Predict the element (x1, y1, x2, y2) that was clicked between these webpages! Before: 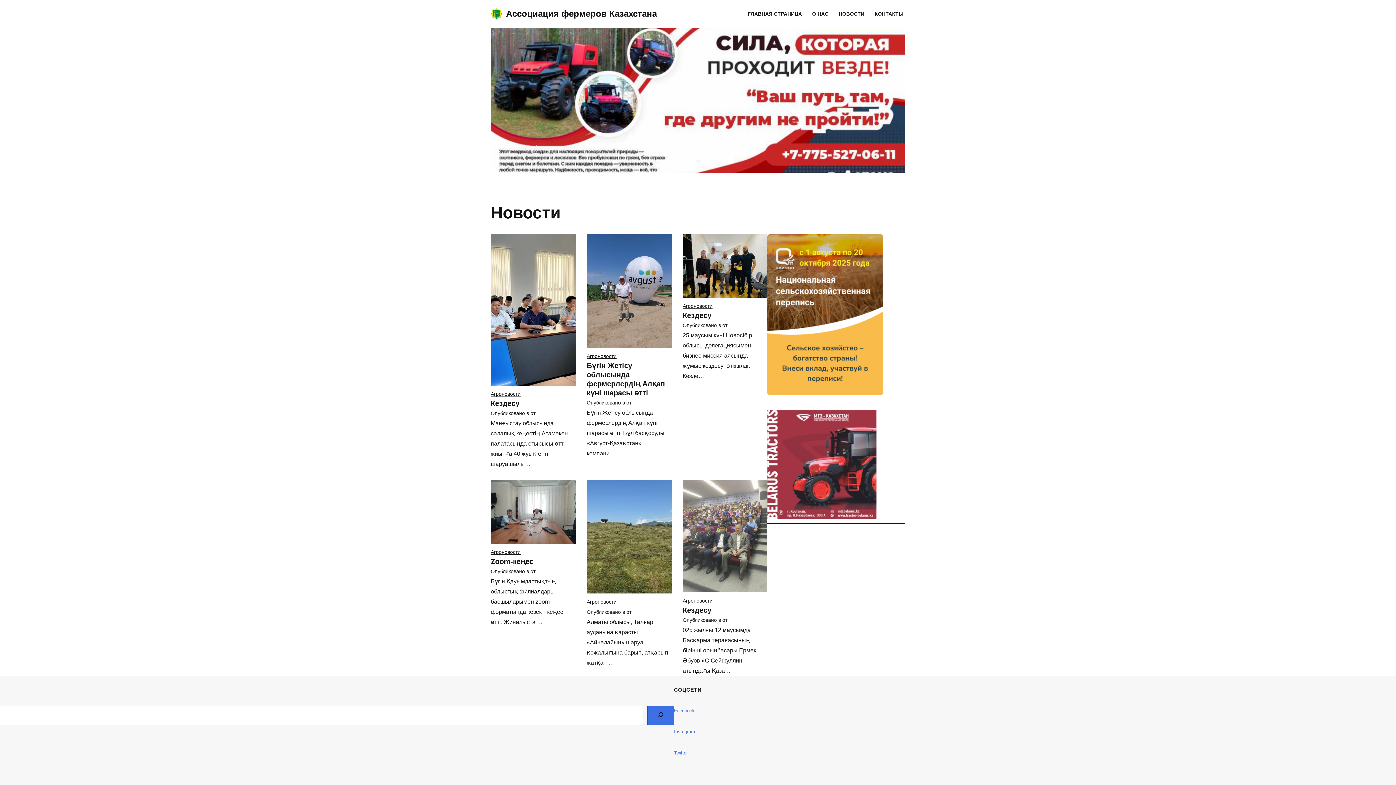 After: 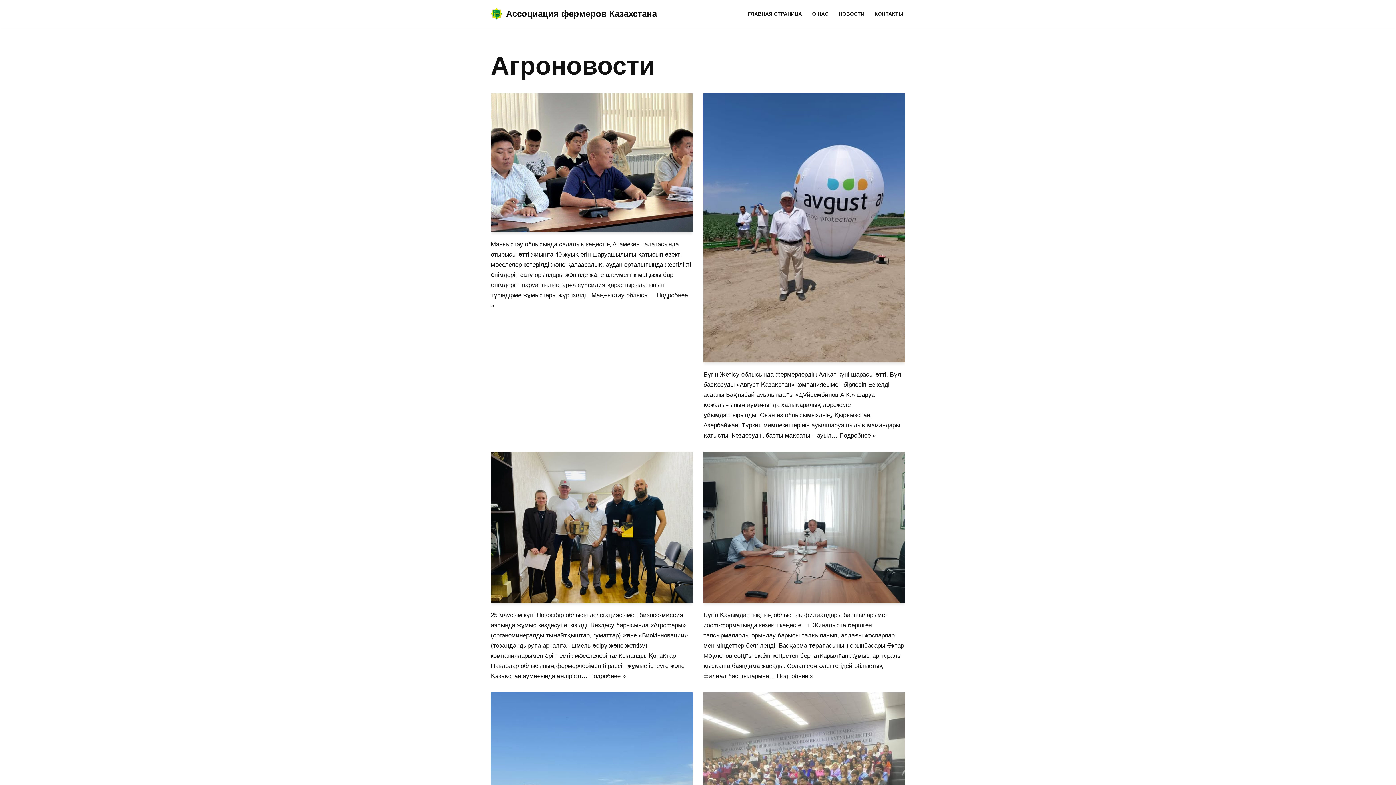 Action: label: Агроновости bbox: (490, 391, 520, 397)